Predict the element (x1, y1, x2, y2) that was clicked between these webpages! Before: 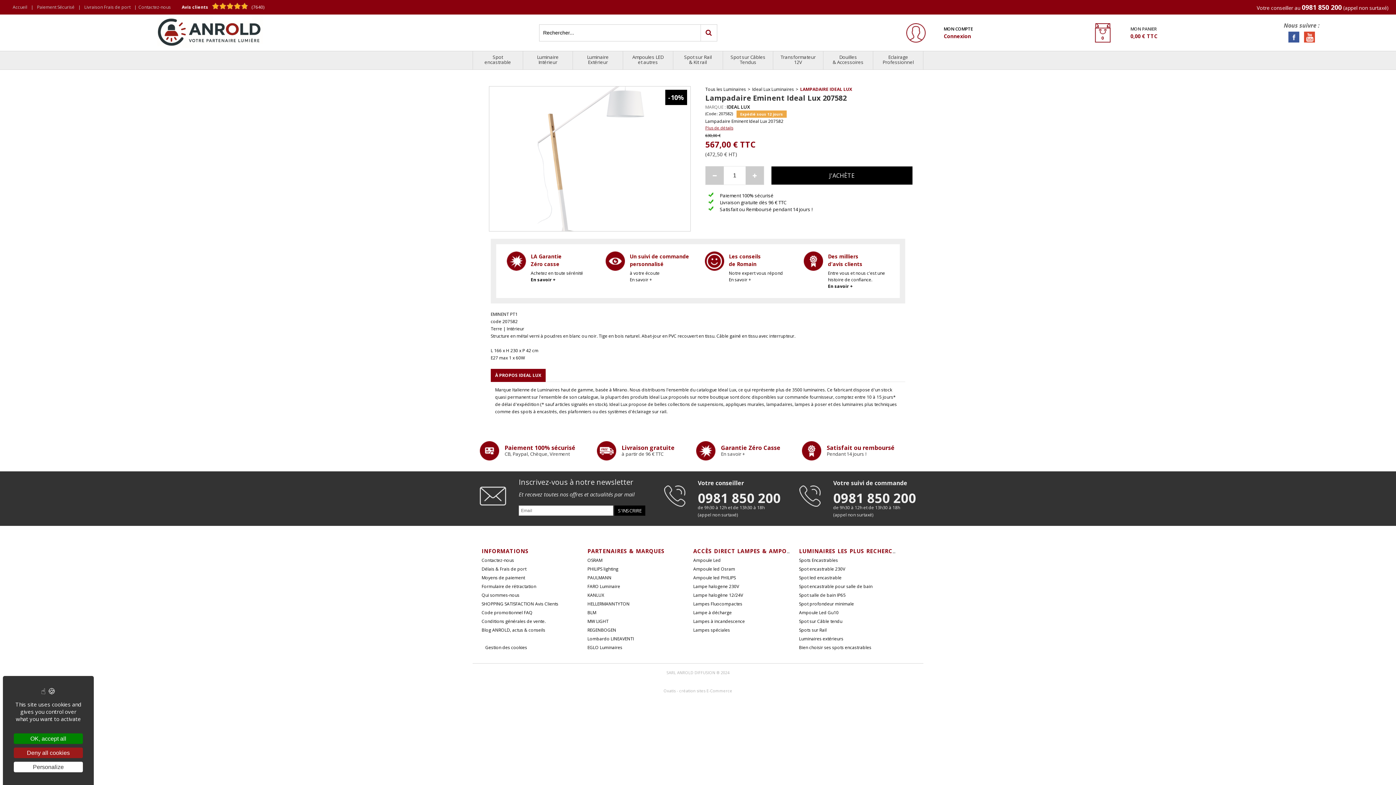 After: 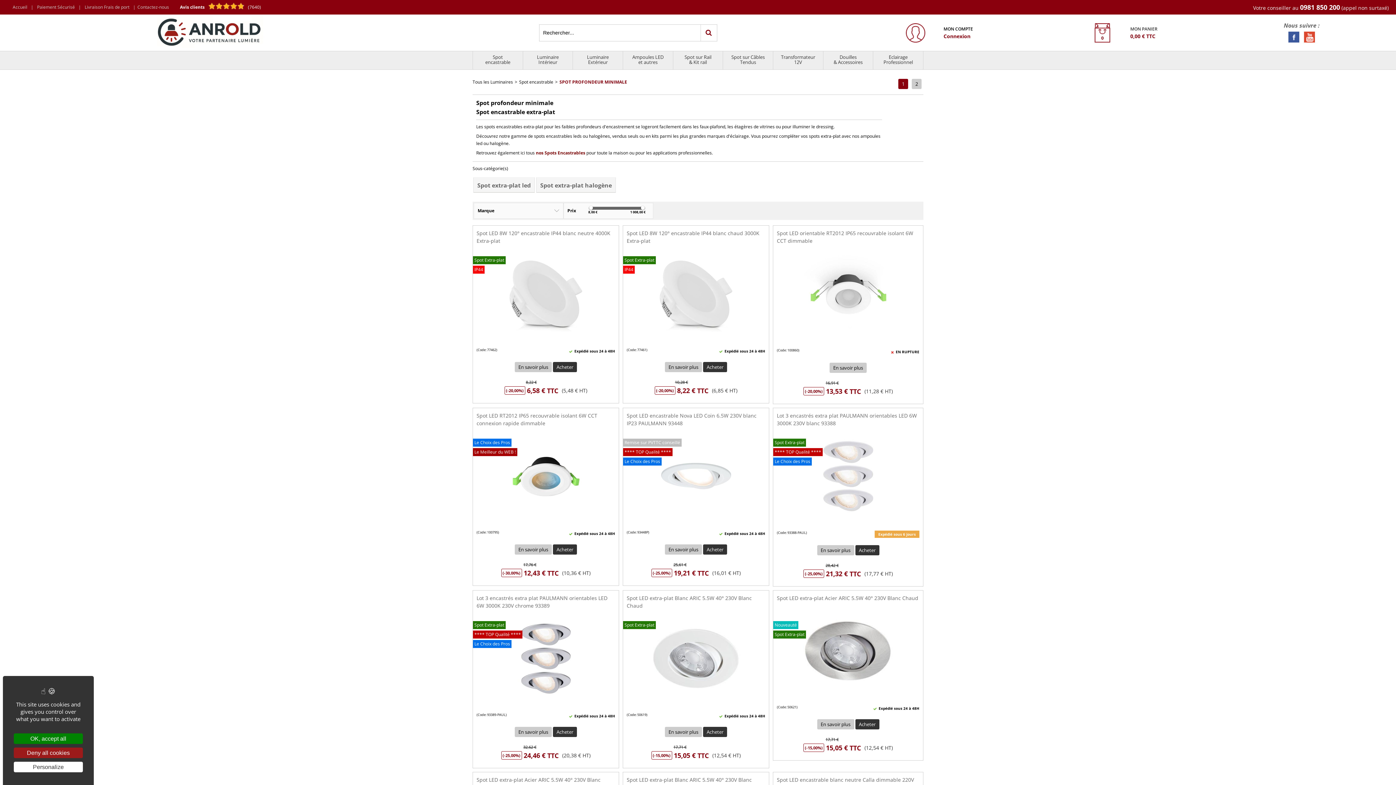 Action: bbox: (797, 599, 856, 609) label: Spot profondeur minimale